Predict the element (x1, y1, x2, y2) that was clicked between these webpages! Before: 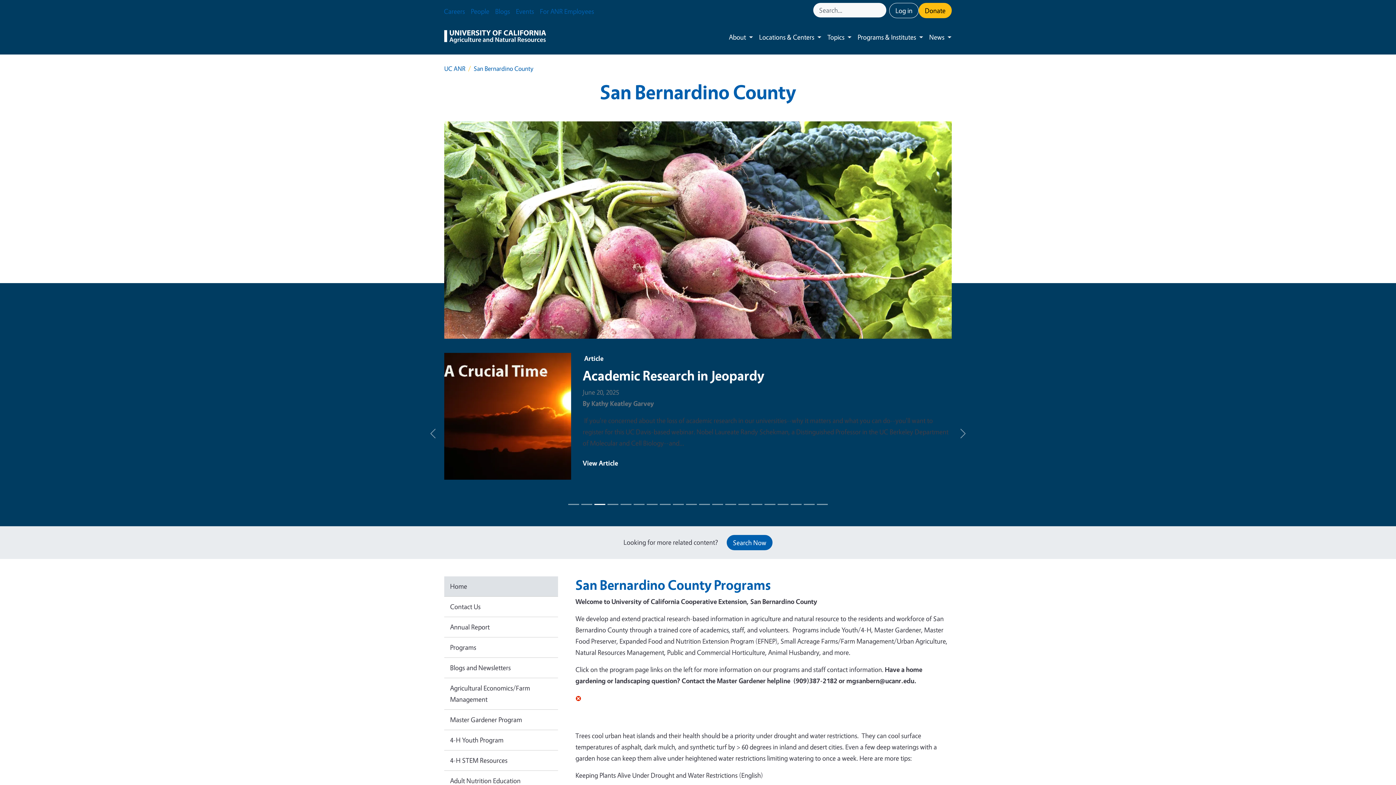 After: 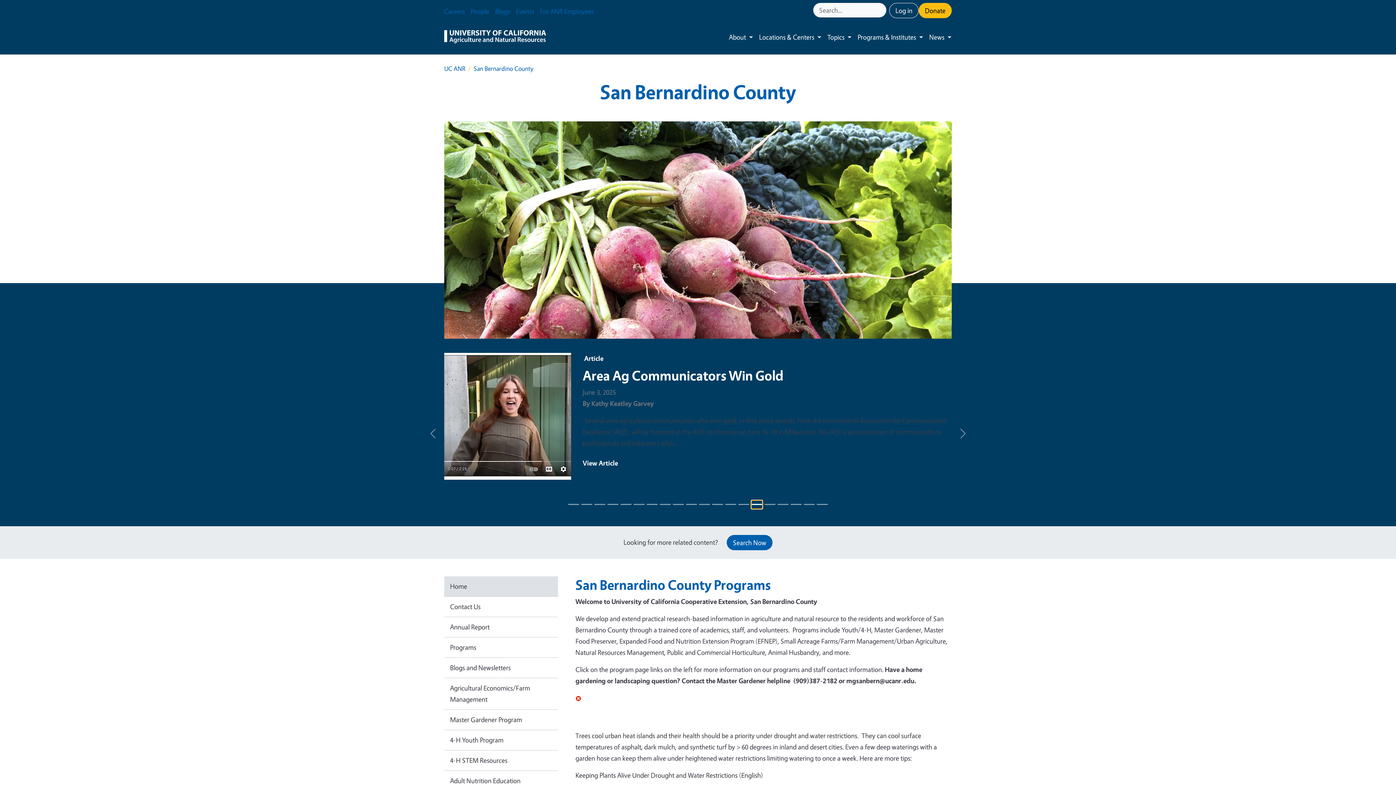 Action: bbox: (751, 500, 762, 508) label: Featured Content Slide 14